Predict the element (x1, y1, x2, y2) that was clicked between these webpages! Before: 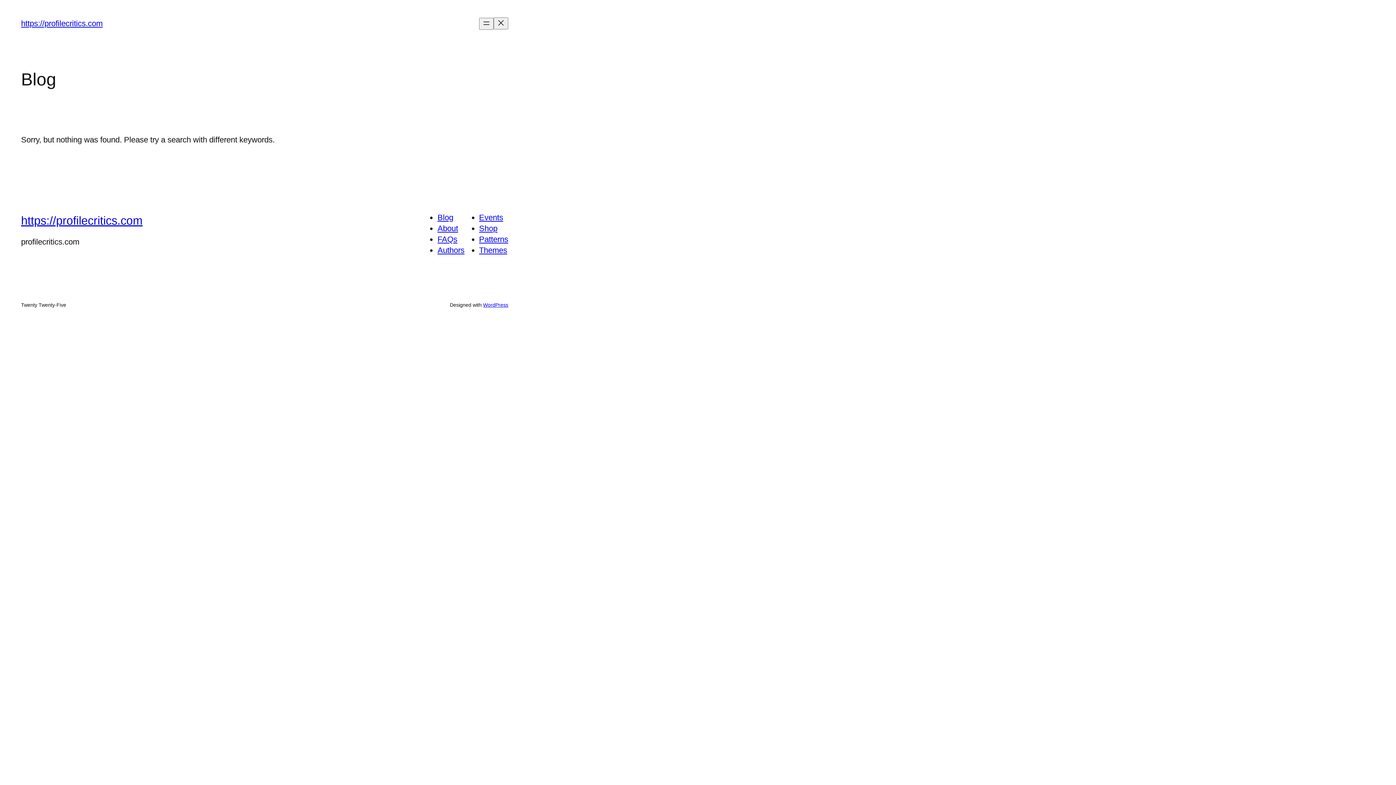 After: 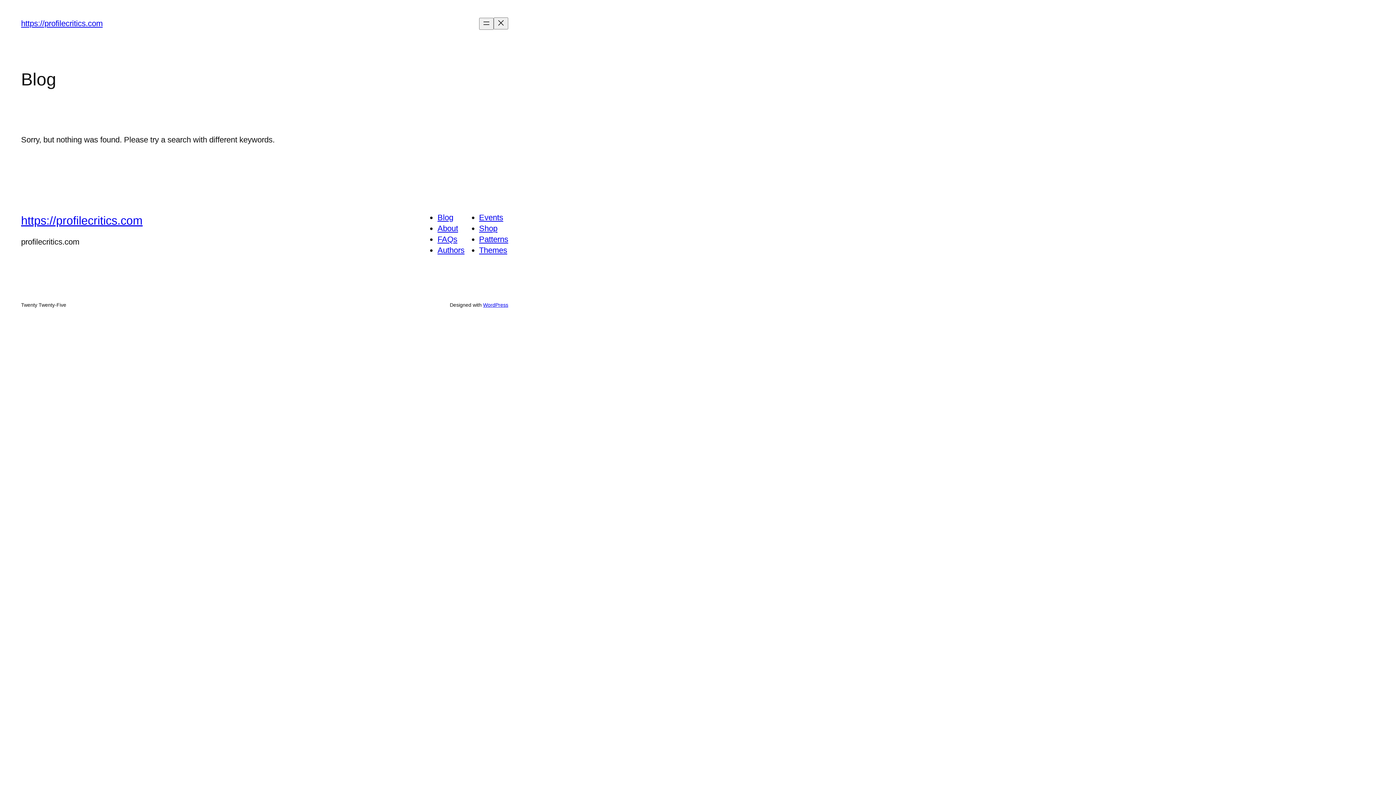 Action: bbox: (437, 224, 458, 233) label: About